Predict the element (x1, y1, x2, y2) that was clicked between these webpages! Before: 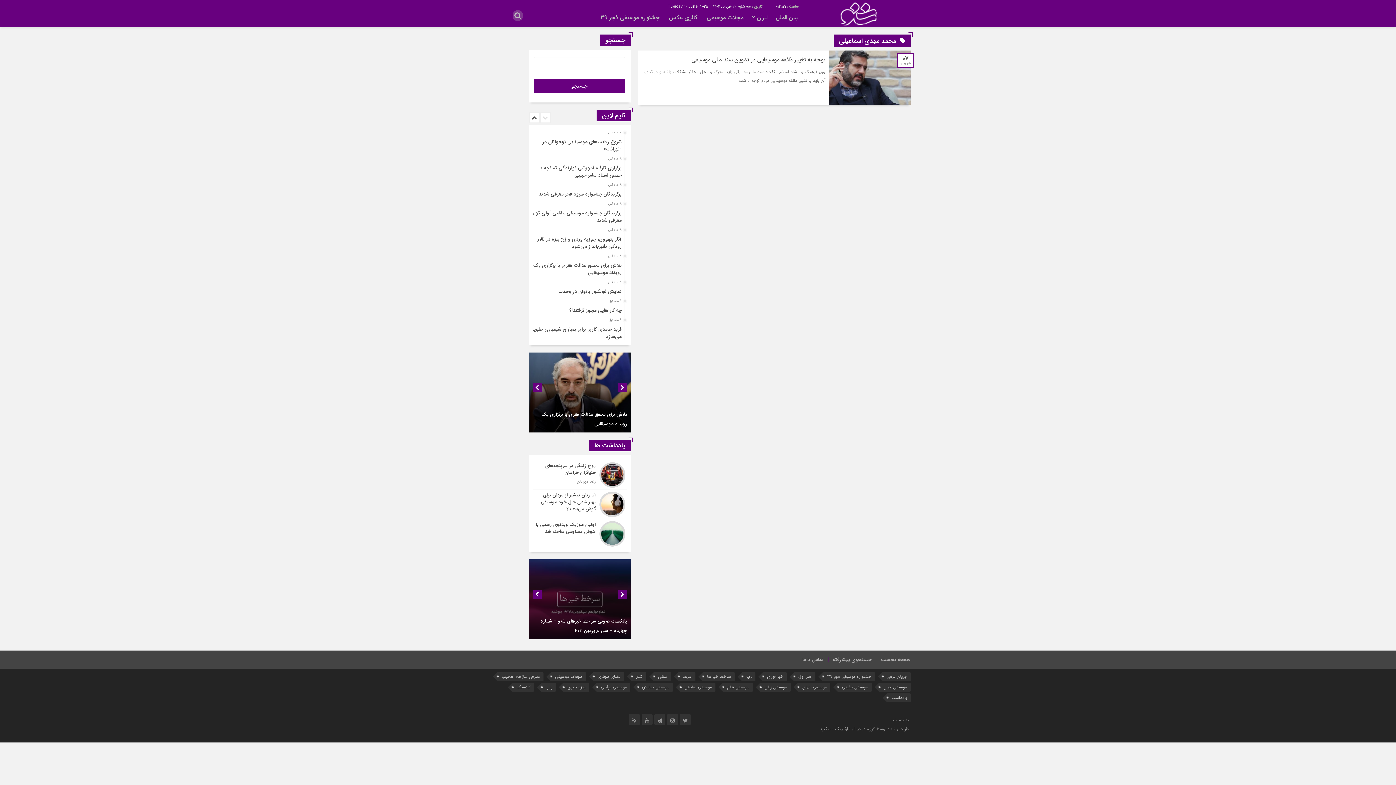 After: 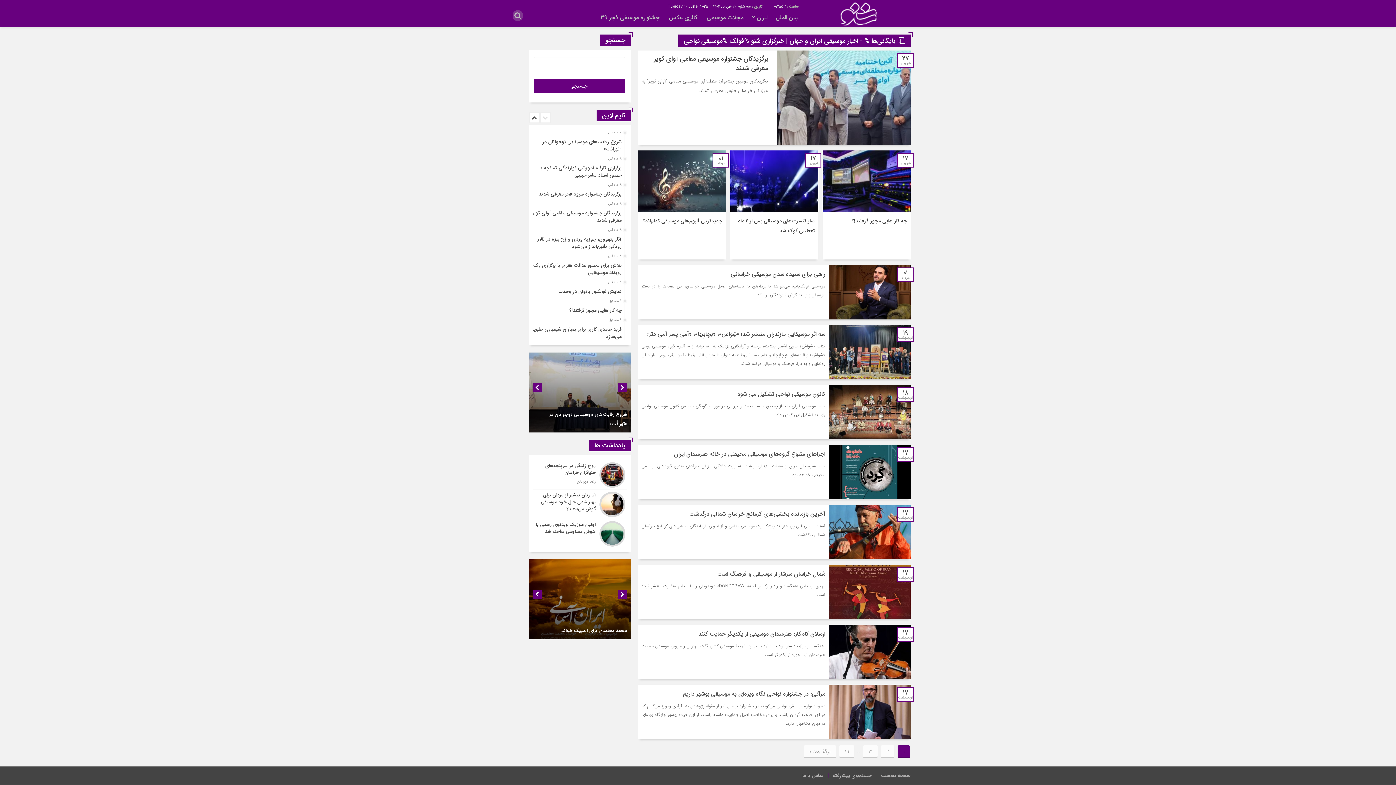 Action: label: موسیقی نواحی (168 مورد) bbox: (596, 683, 630, 692)